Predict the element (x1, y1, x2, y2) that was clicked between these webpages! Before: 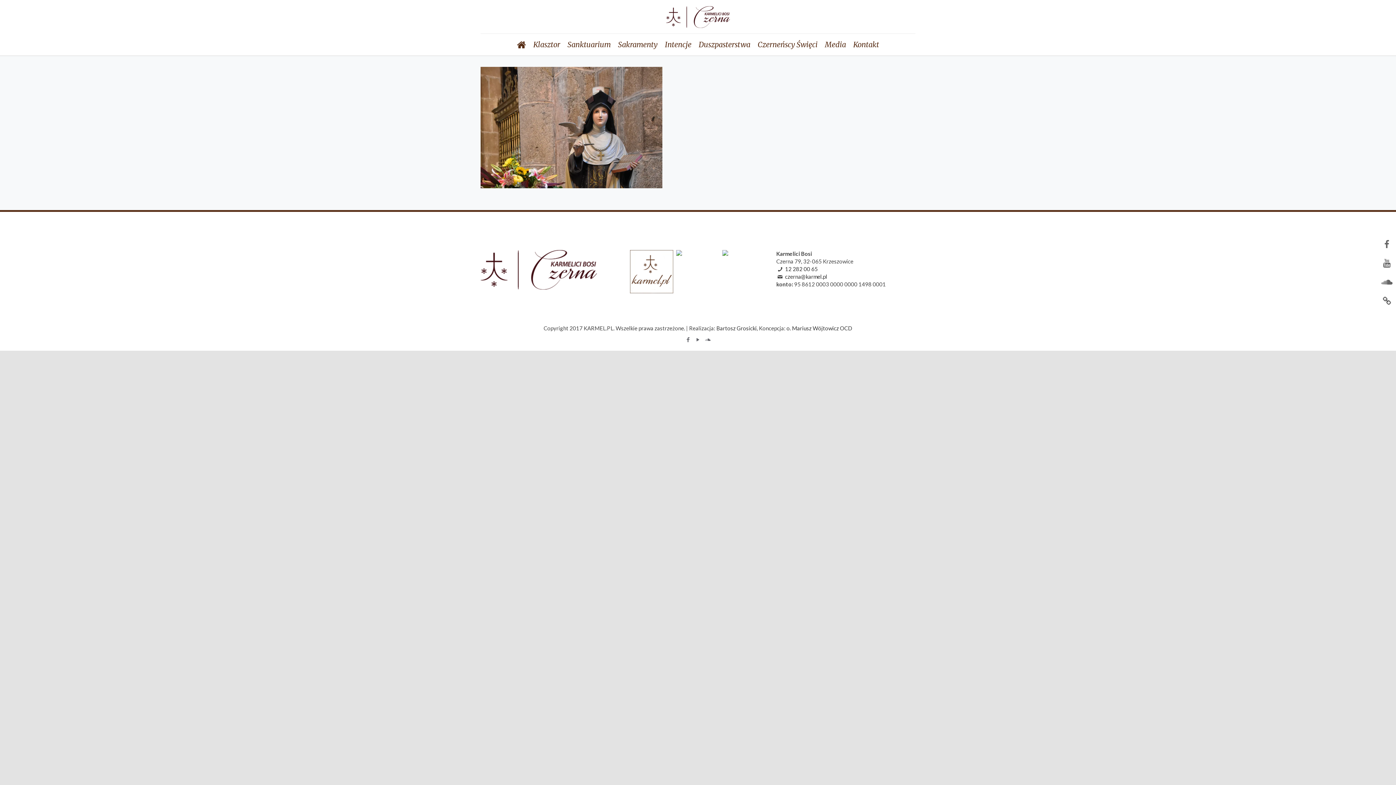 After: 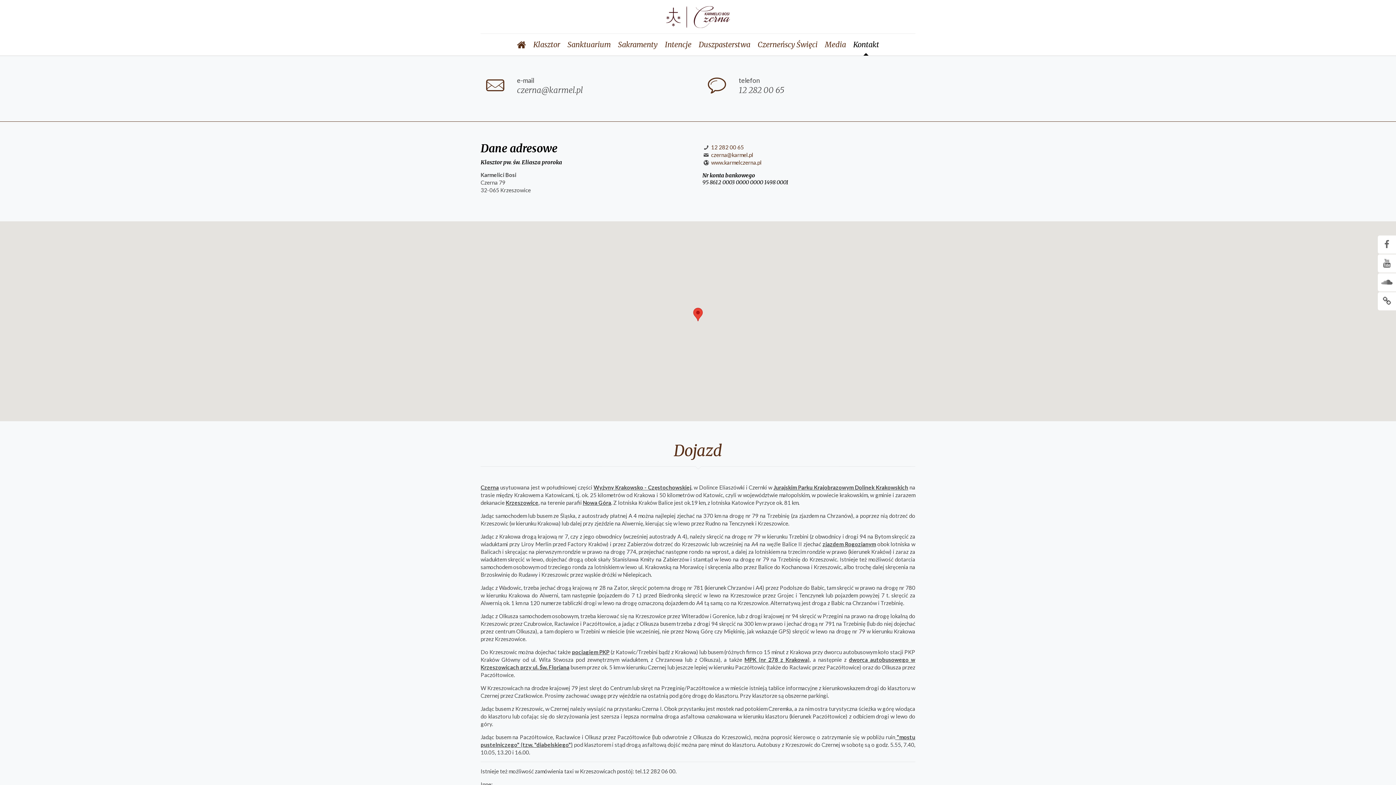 Action: bbox: (849, 33, 882, 55) label: Kontakt